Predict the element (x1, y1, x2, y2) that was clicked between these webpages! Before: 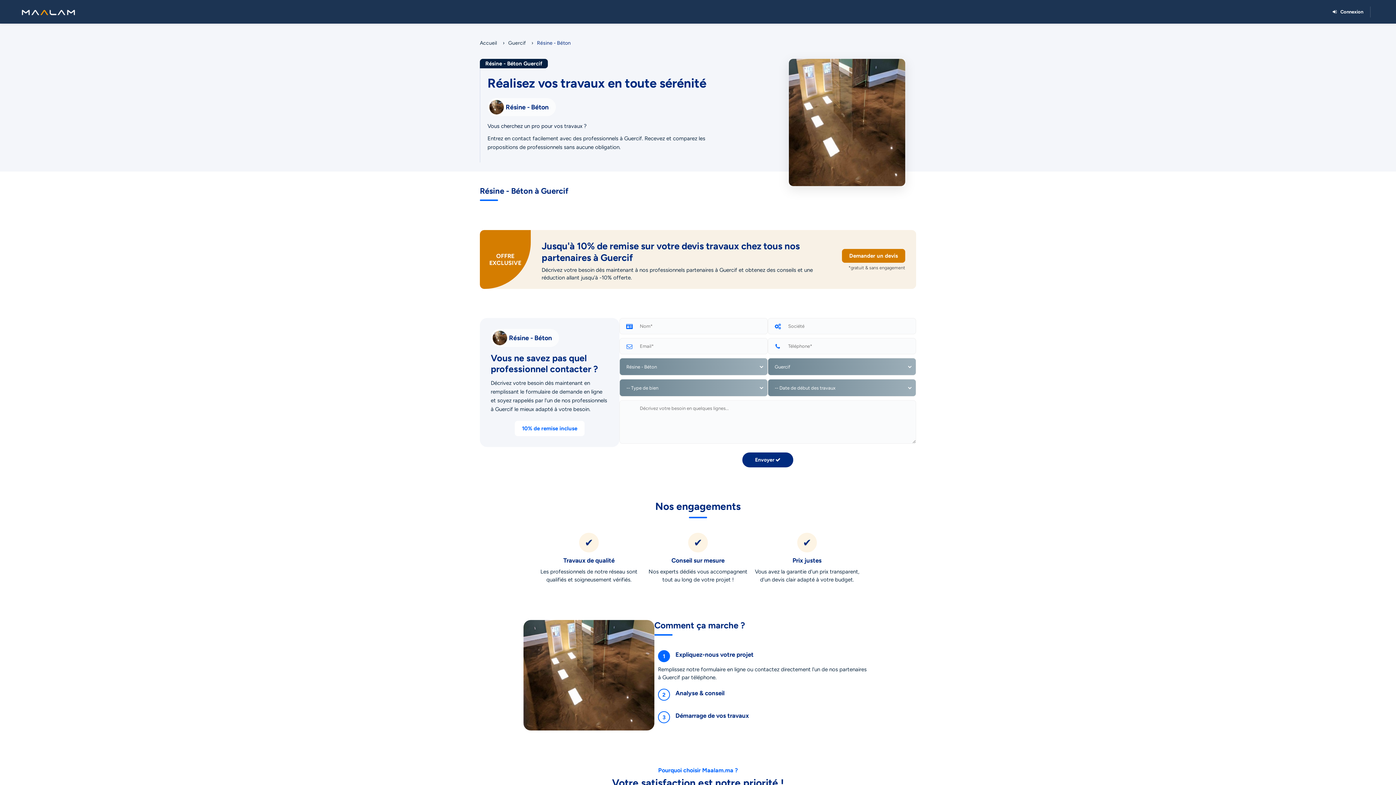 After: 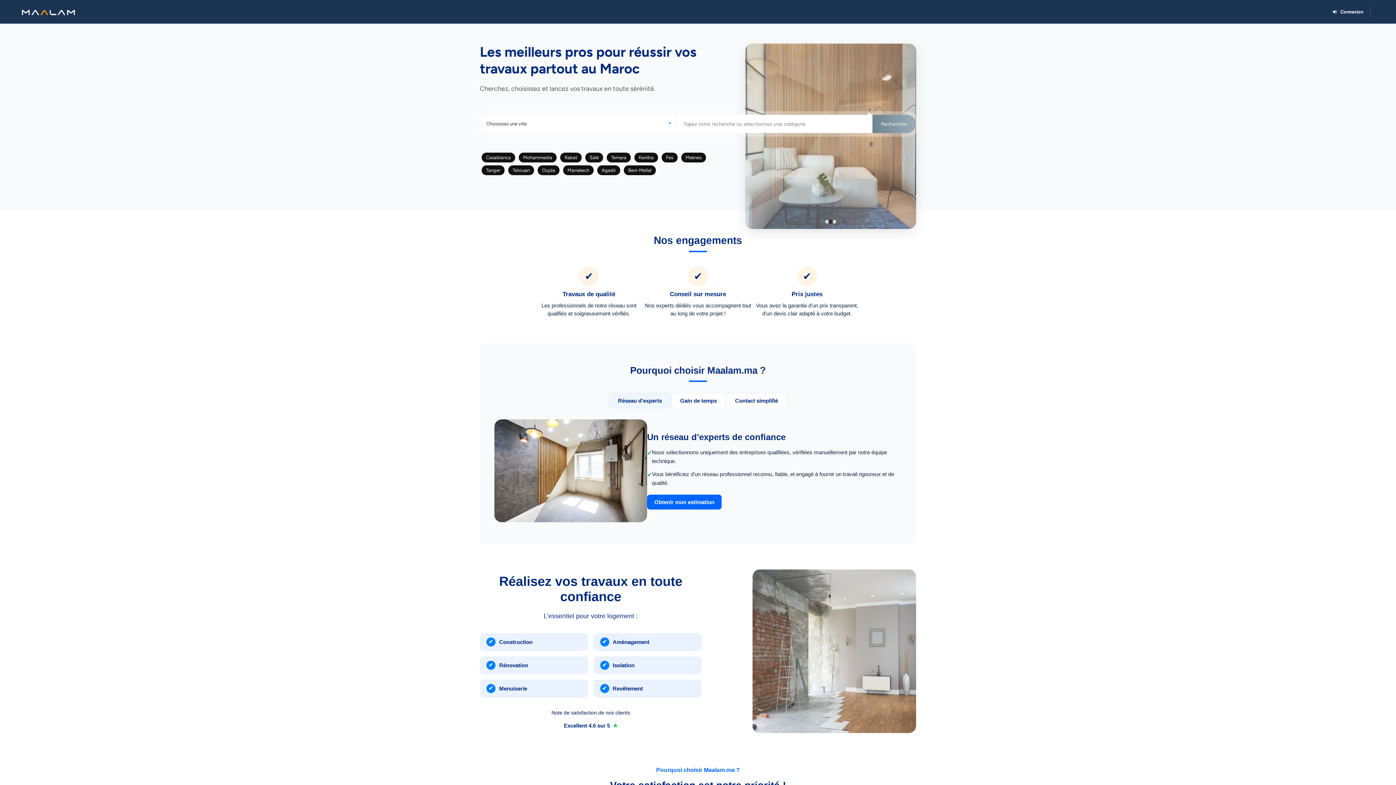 Action: label: Accueil bbox: (480, 40, 497, 46)